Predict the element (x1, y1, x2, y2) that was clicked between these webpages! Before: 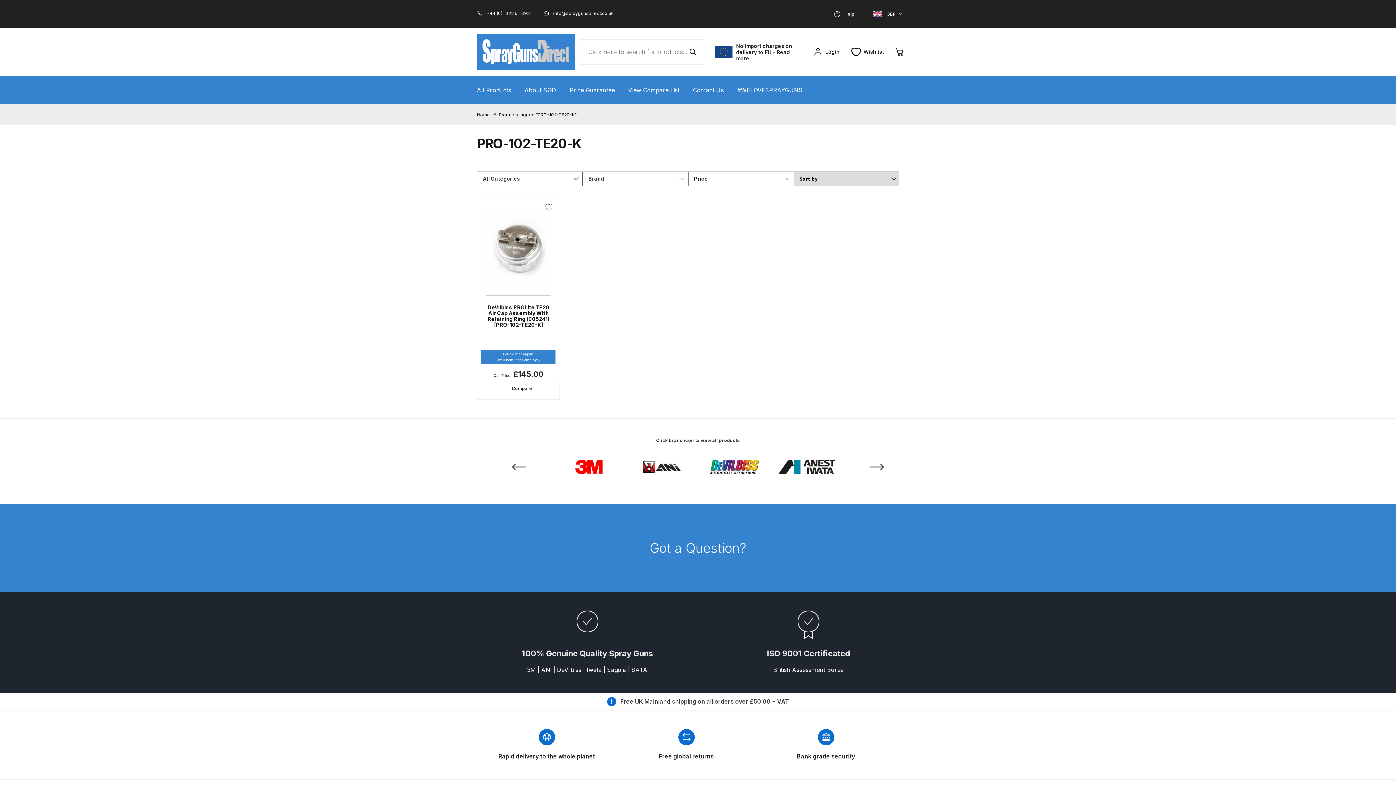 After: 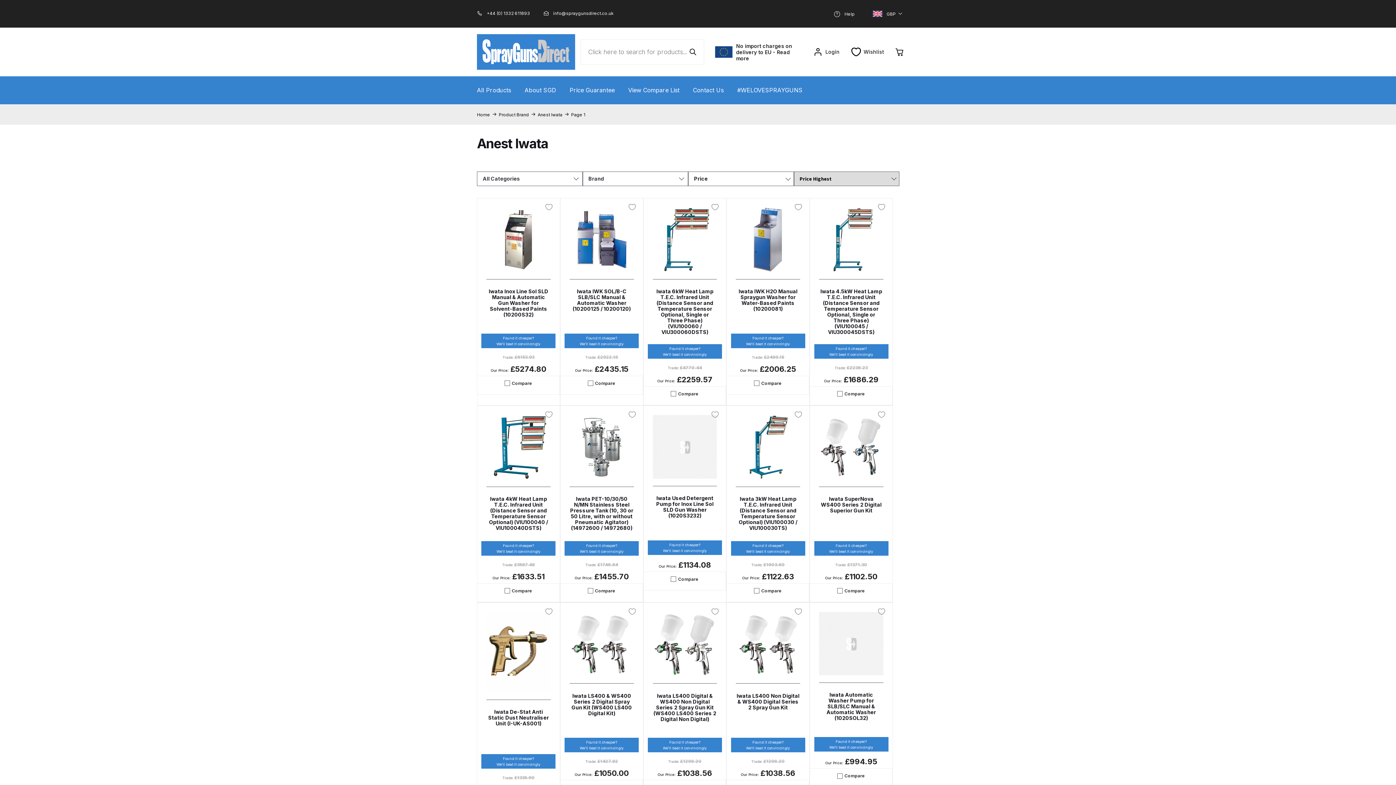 Action: bbox: (776, 459, 837, 474)